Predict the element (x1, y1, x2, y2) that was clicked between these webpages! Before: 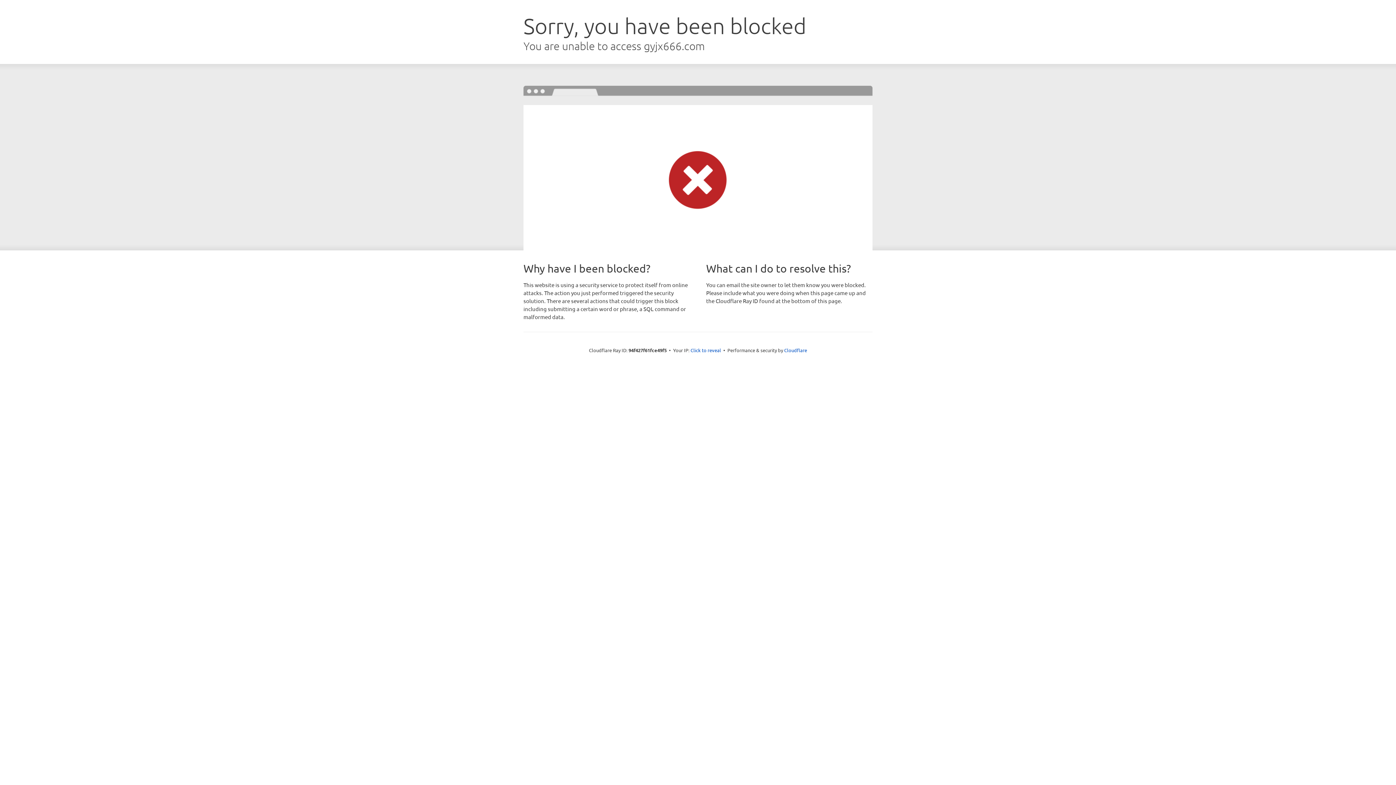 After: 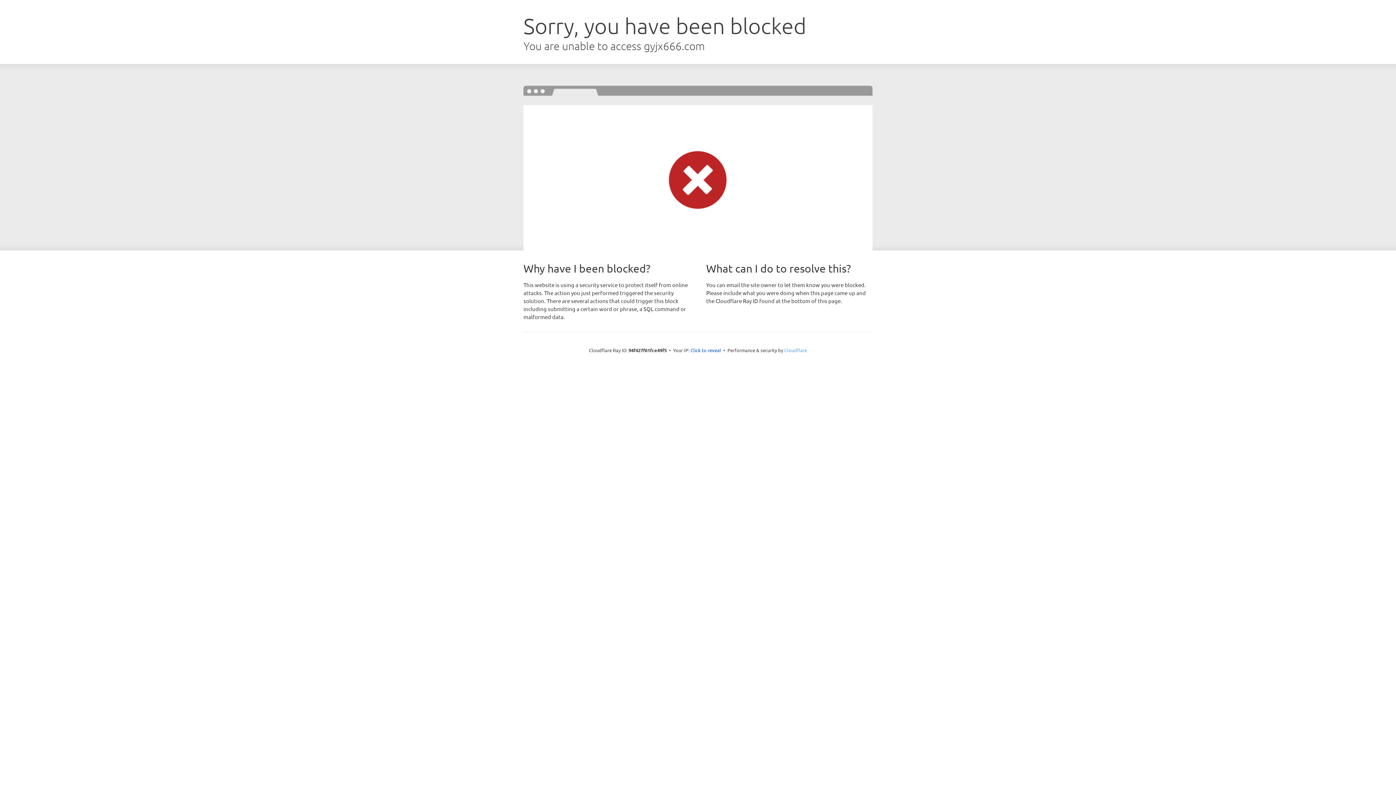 Action: bbox: (784, 347, 807, 353) label: Cloudflare